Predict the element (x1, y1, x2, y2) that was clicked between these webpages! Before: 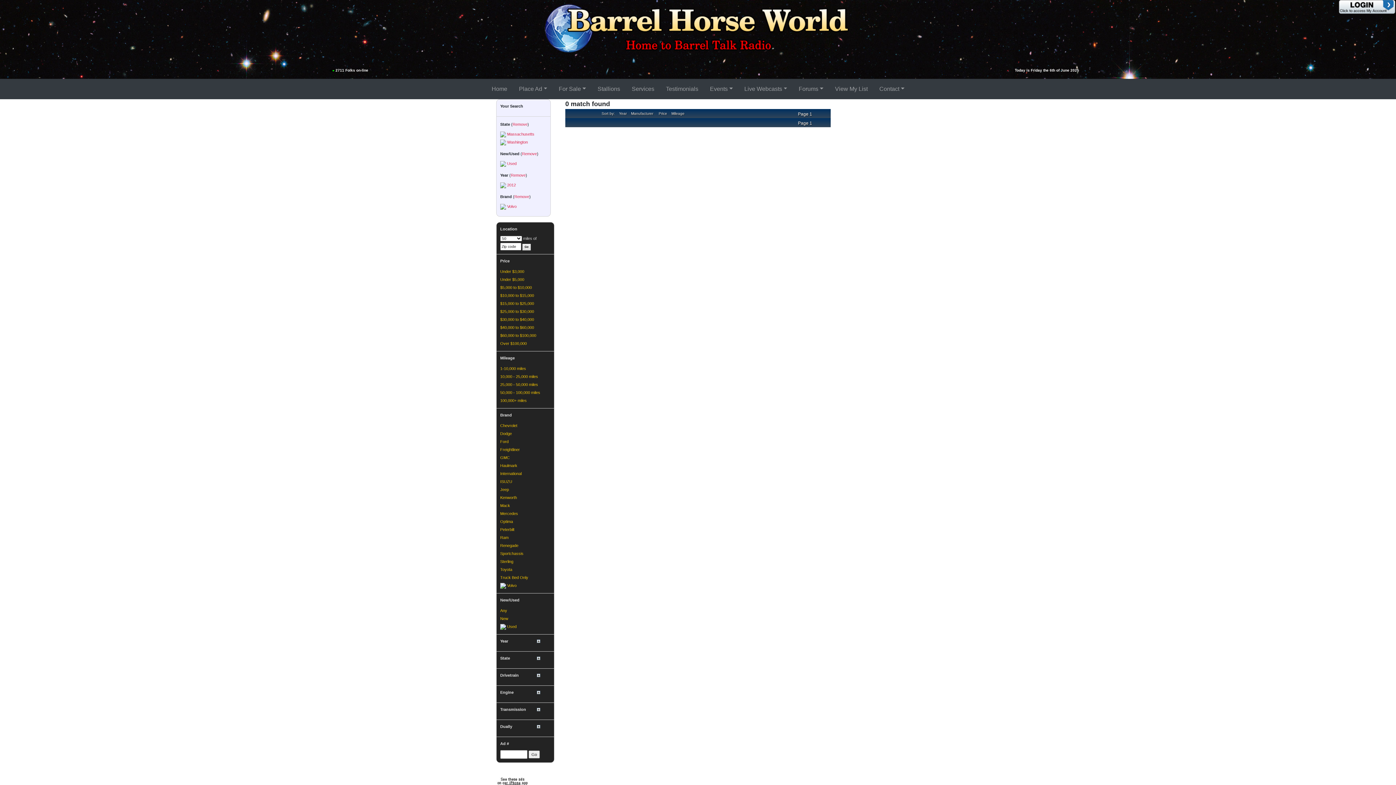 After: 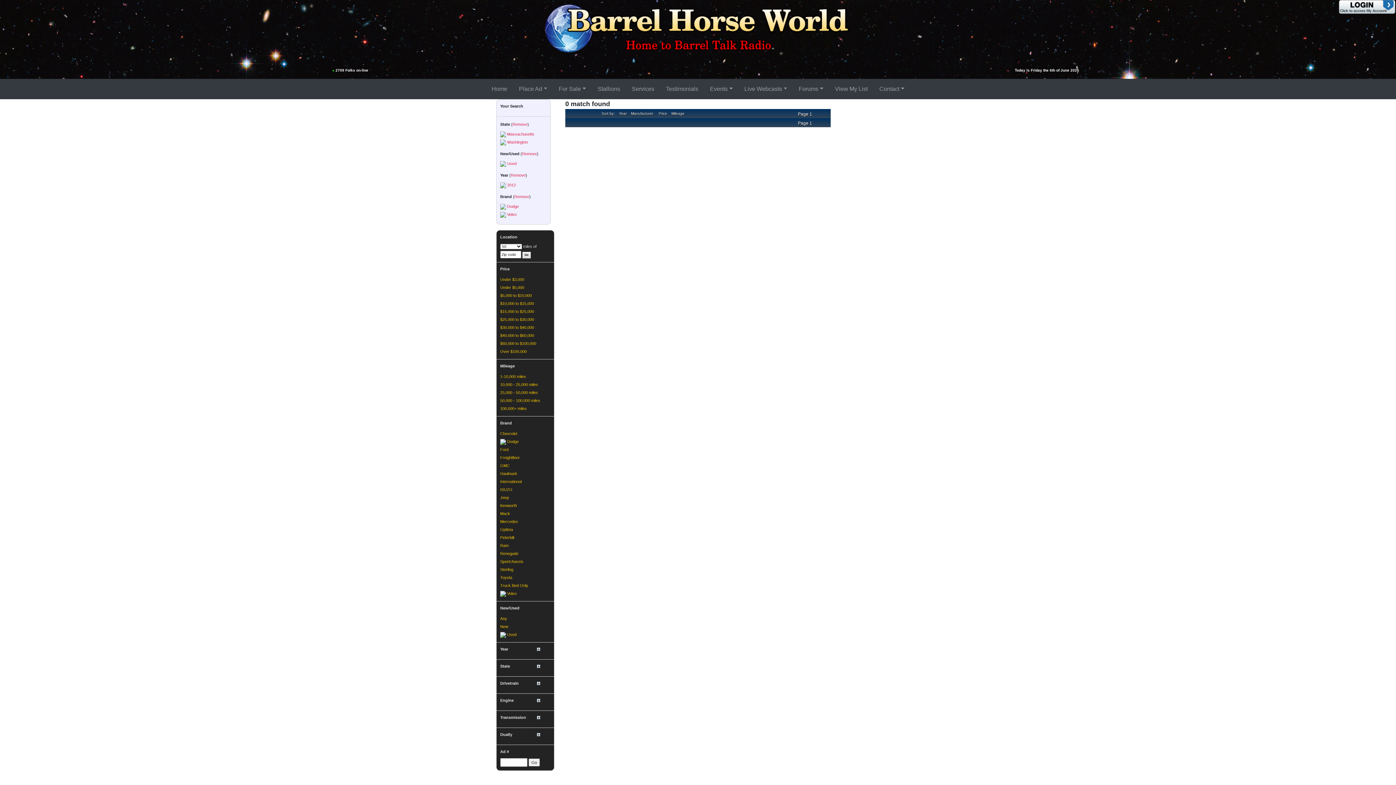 Action: label: Dodge bbox: (500, 431, 512, 436)